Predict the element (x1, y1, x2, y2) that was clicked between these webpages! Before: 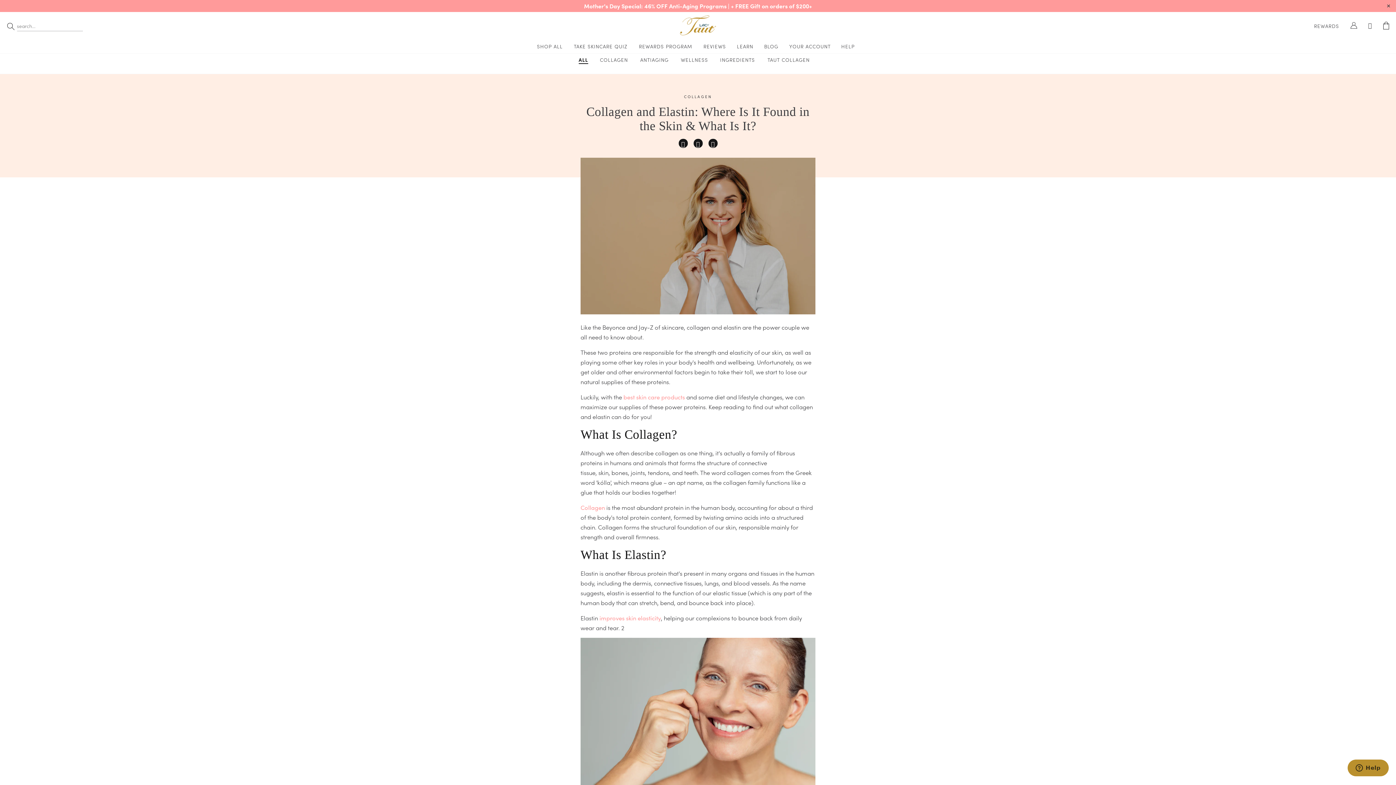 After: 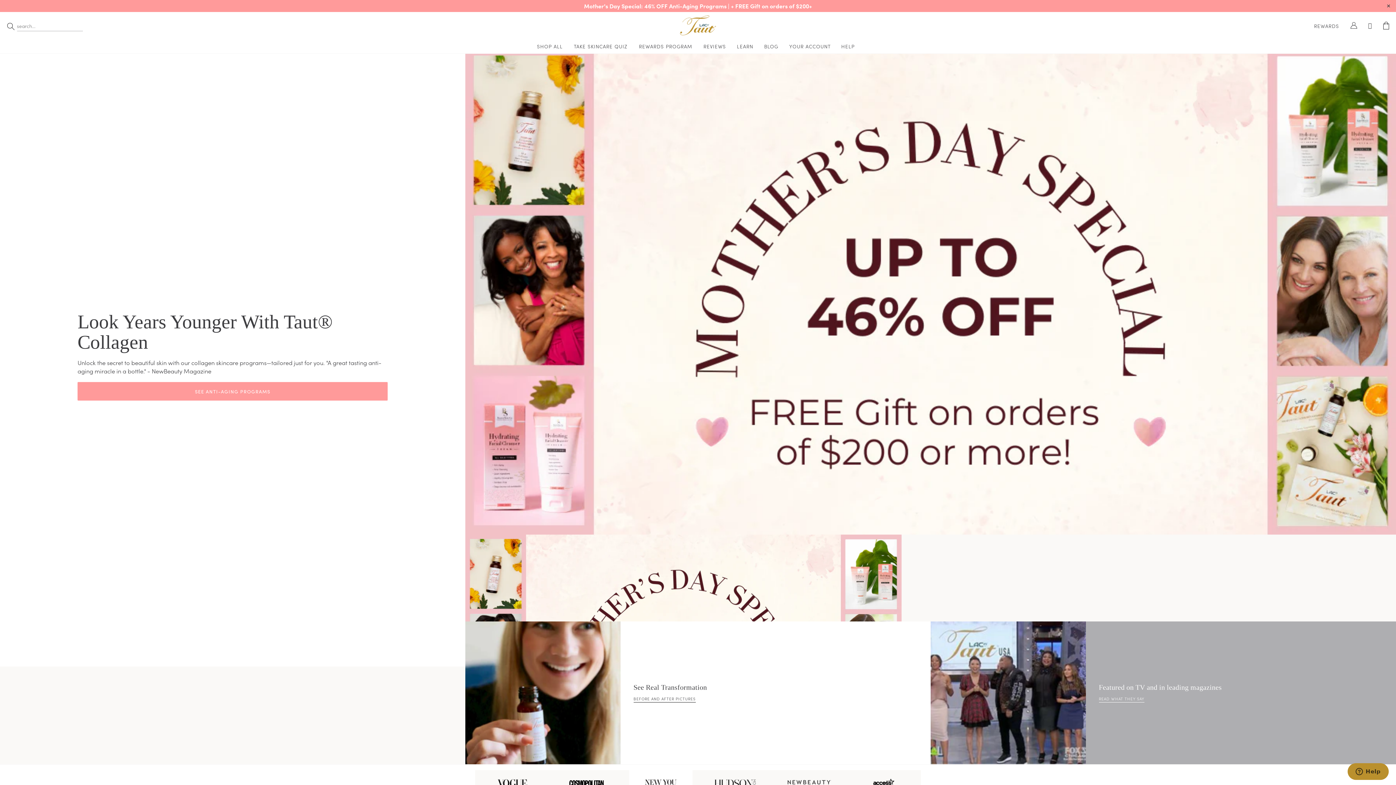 Action: bbox: (680, 15, 716, 35)